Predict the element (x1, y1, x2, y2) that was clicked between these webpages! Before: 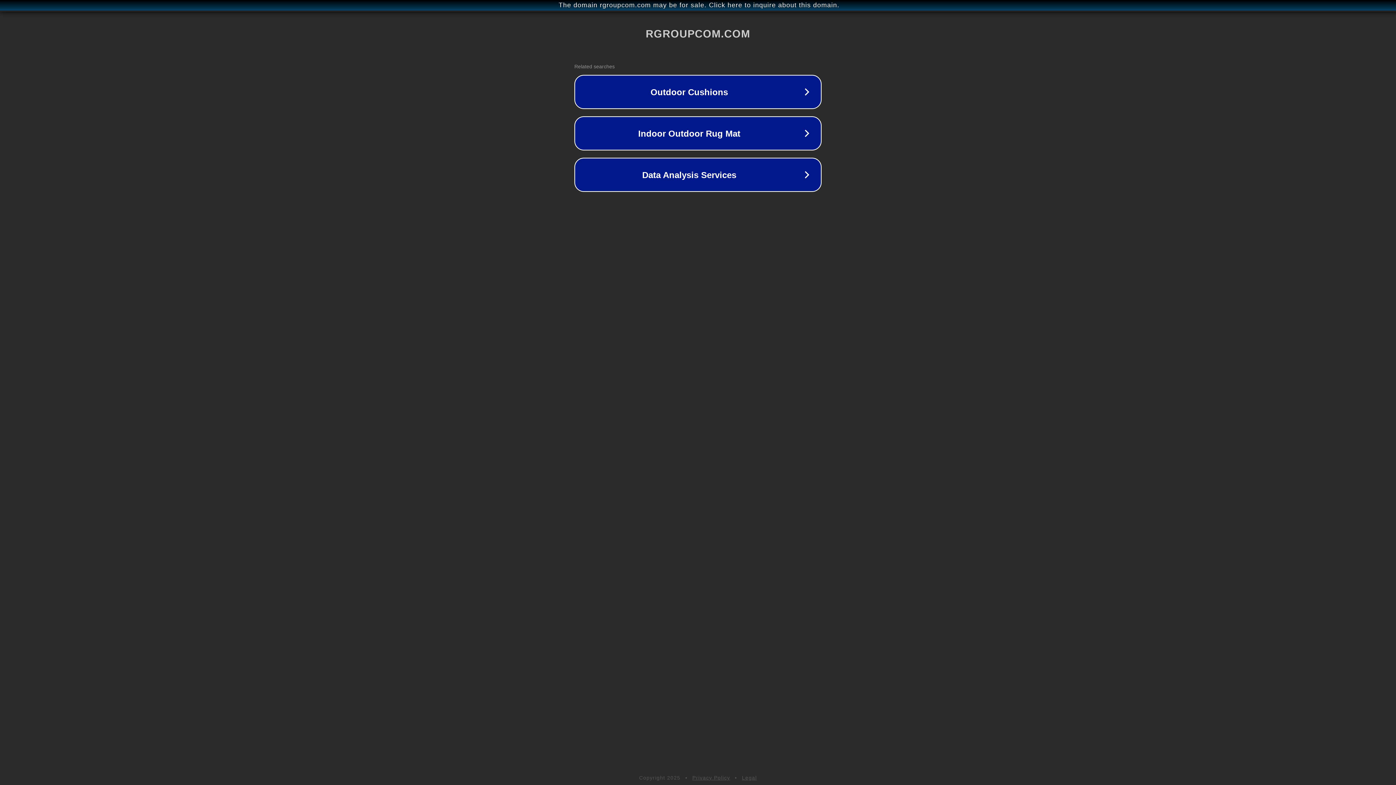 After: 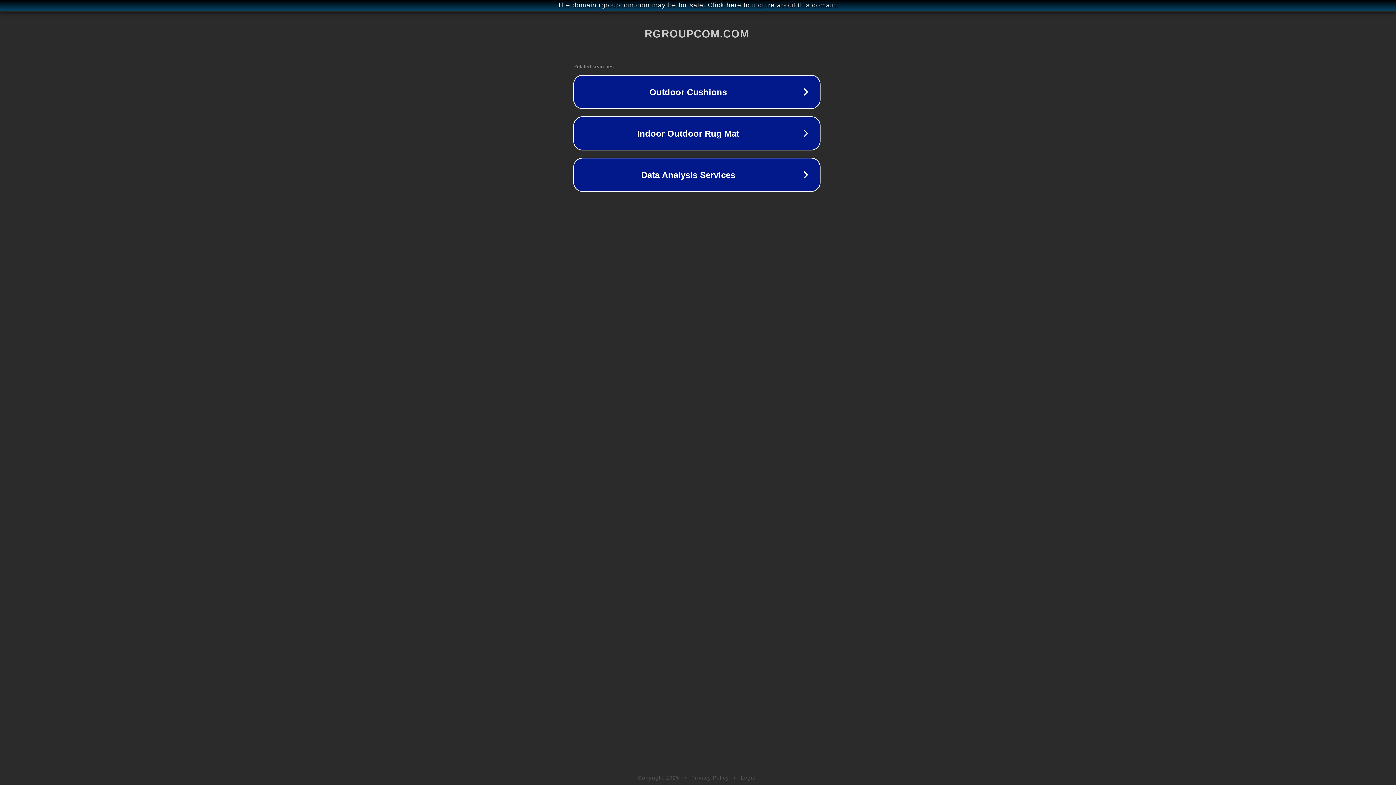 Action: label: The domain rgroupcom.com may be for sale. Click here to inquire about this domain. bbox: (1, 1, 1397, 9)